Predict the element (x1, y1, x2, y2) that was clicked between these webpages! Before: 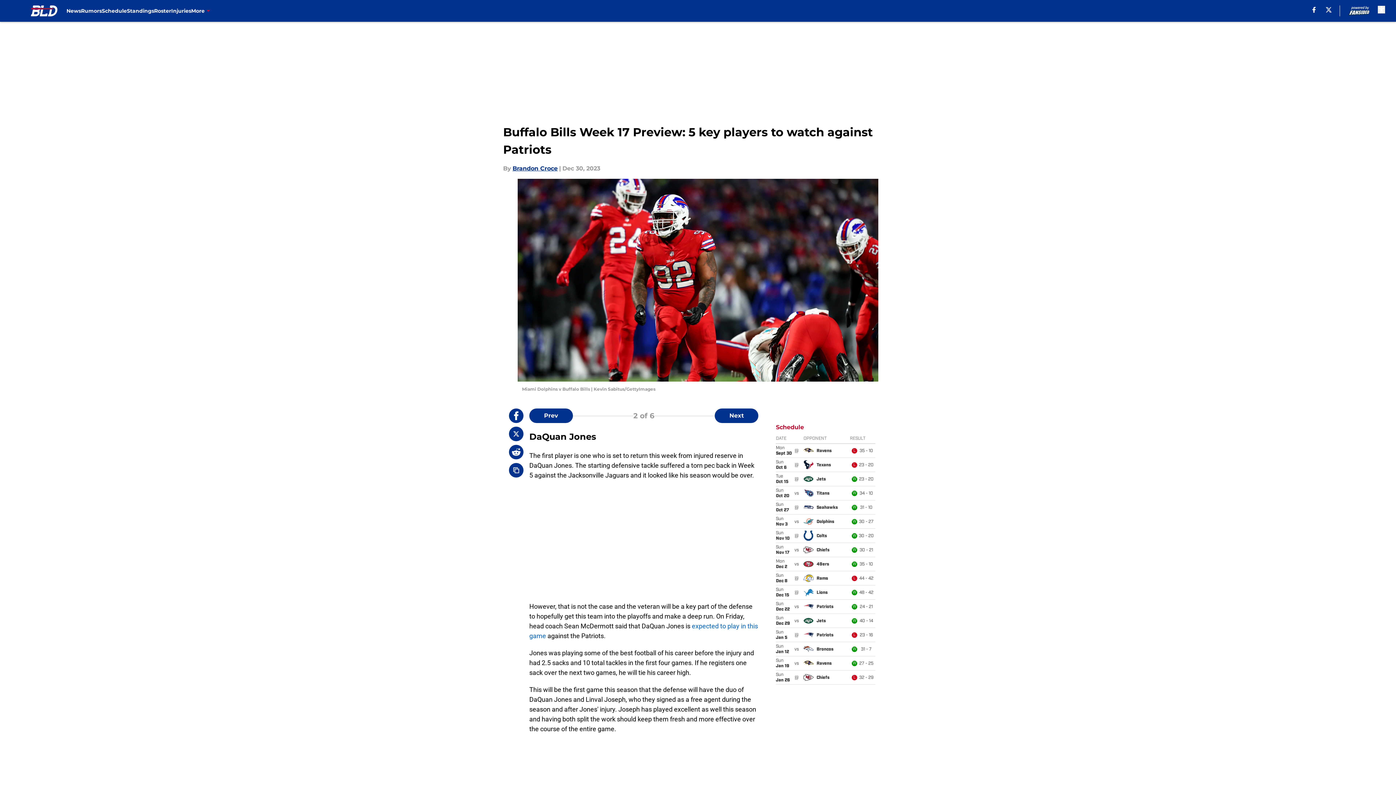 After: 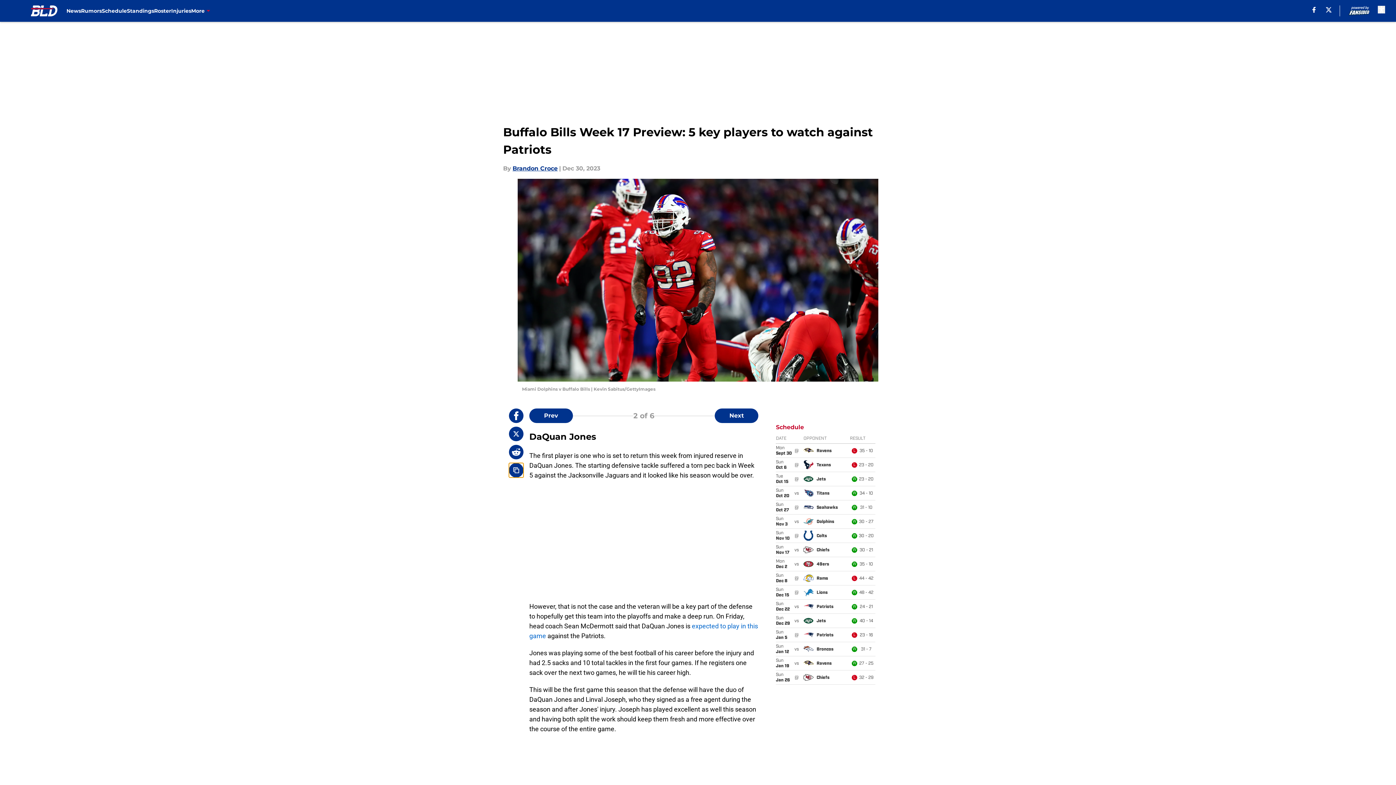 Action: bbox: (509, 463, 523, 477) label: copy